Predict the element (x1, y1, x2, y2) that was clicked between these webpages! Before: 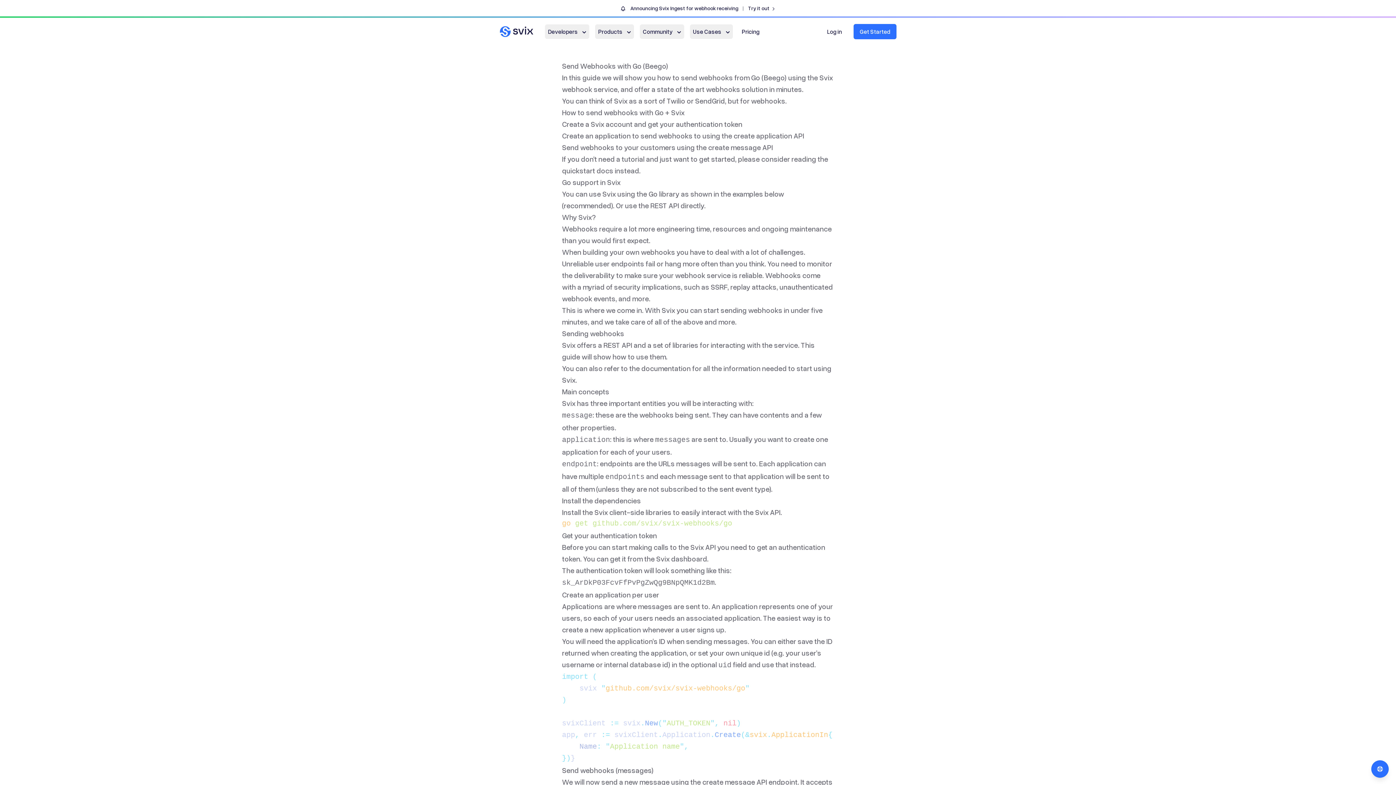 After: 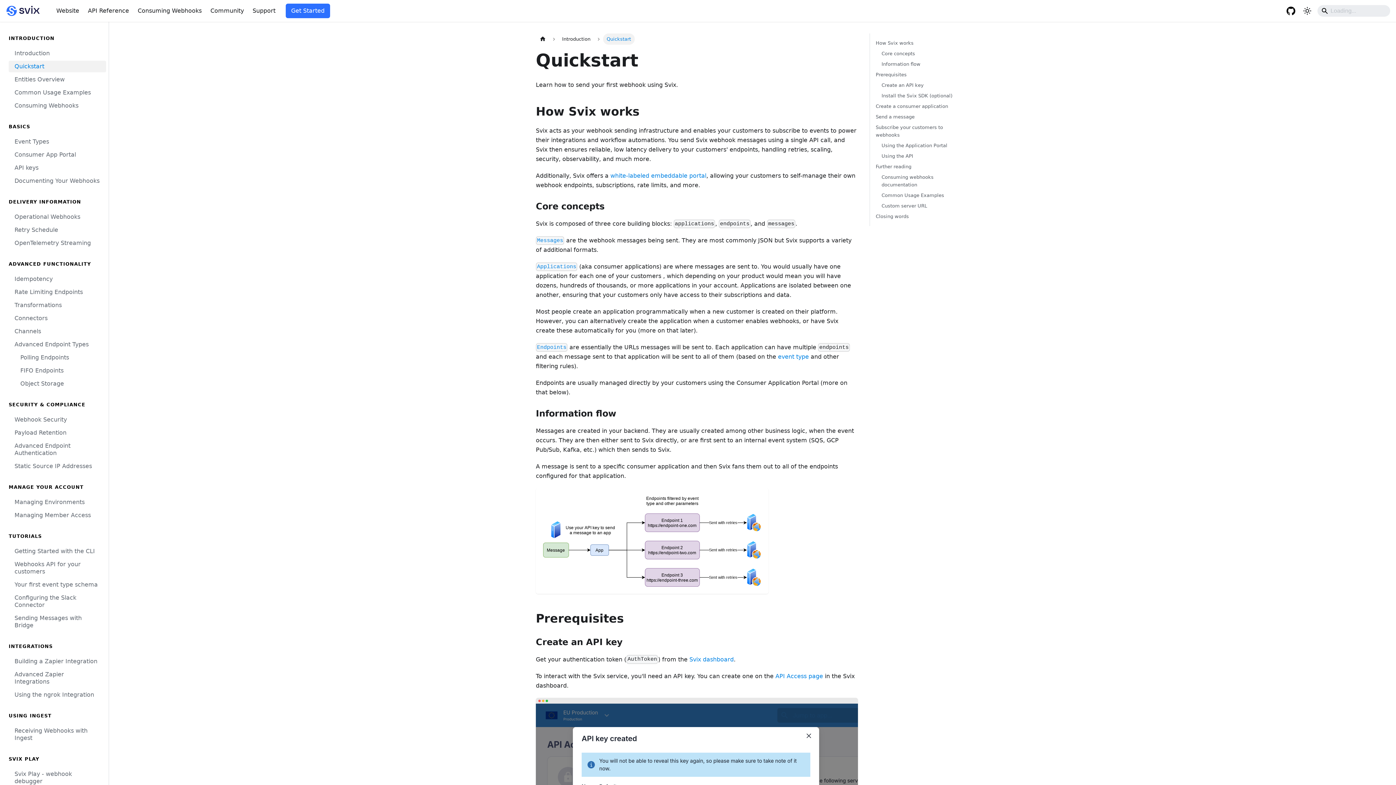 Action: label: quickstart docs bbox: (562, 166, 613, 174)